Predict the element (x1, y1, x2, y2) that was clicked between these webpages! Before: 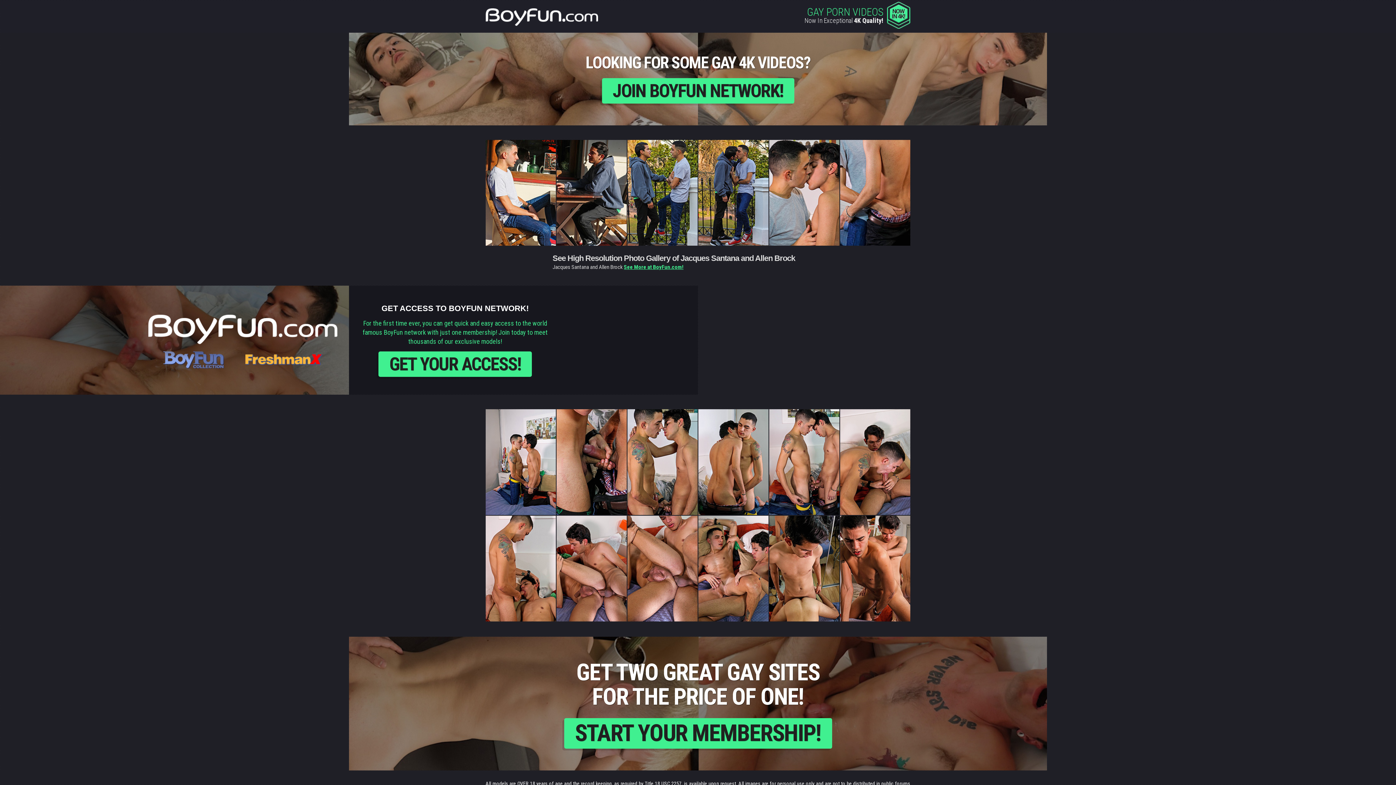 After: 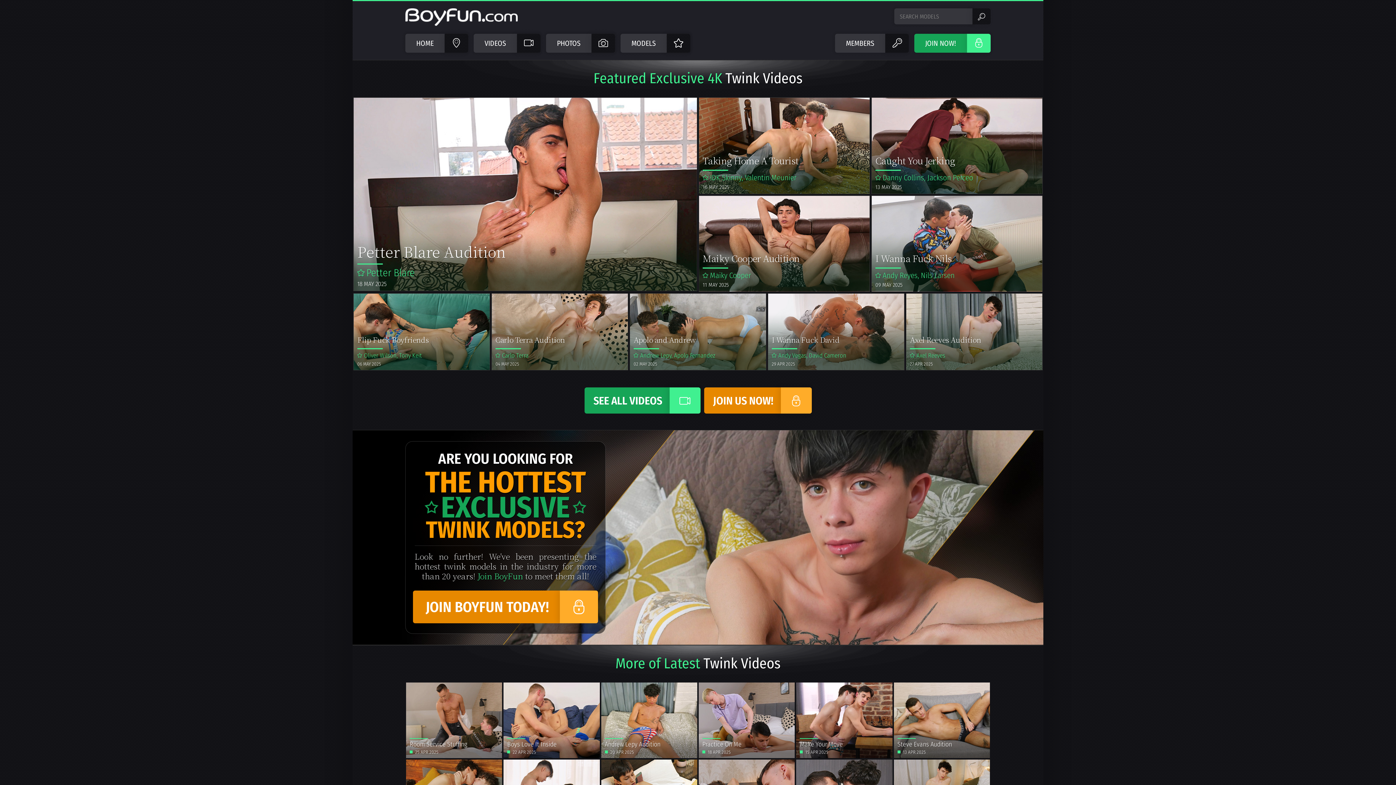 Action: bbox: (349, 662, 1047, 749) label: GET TWO GREAT GAY SITES
FOR THE PRICE OF ONE!
START YOUR MEMBERSHIP!